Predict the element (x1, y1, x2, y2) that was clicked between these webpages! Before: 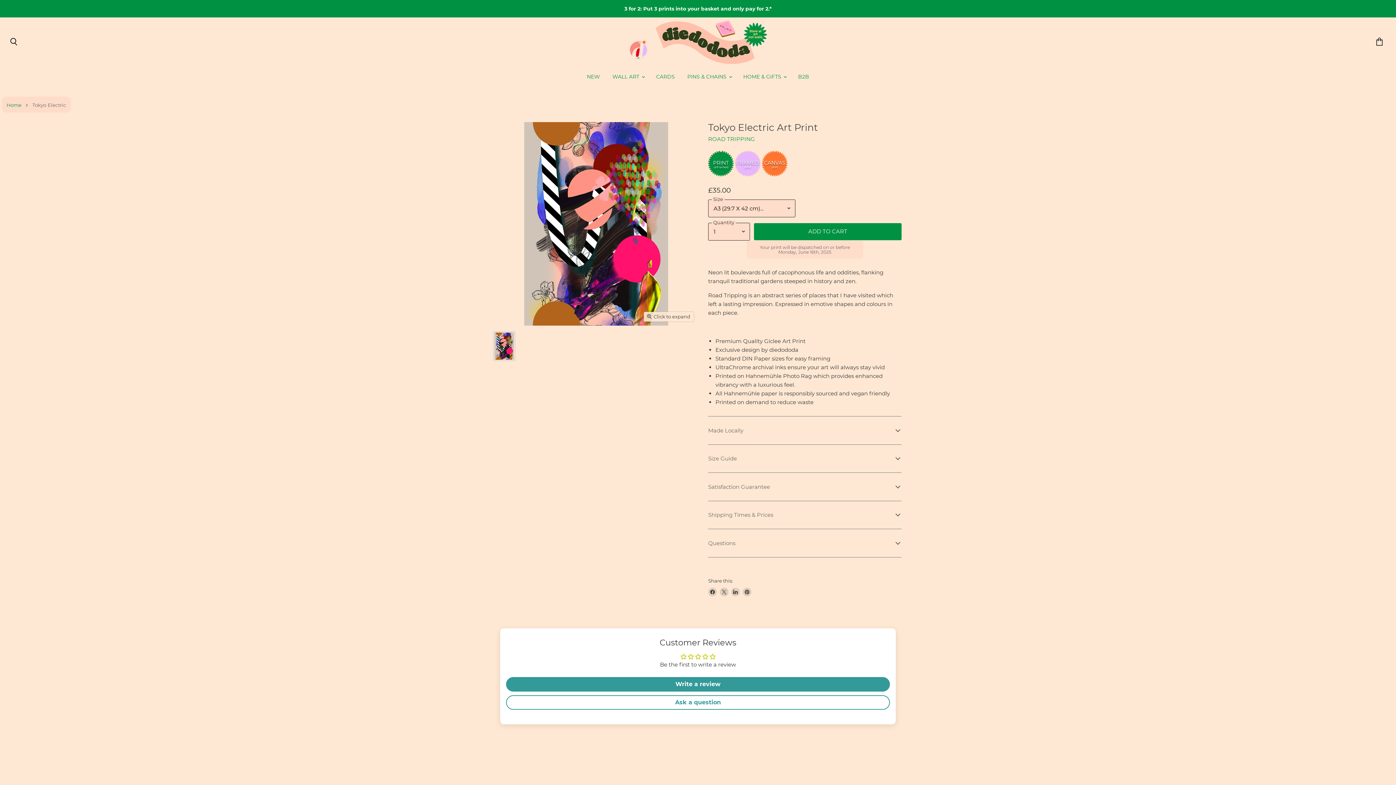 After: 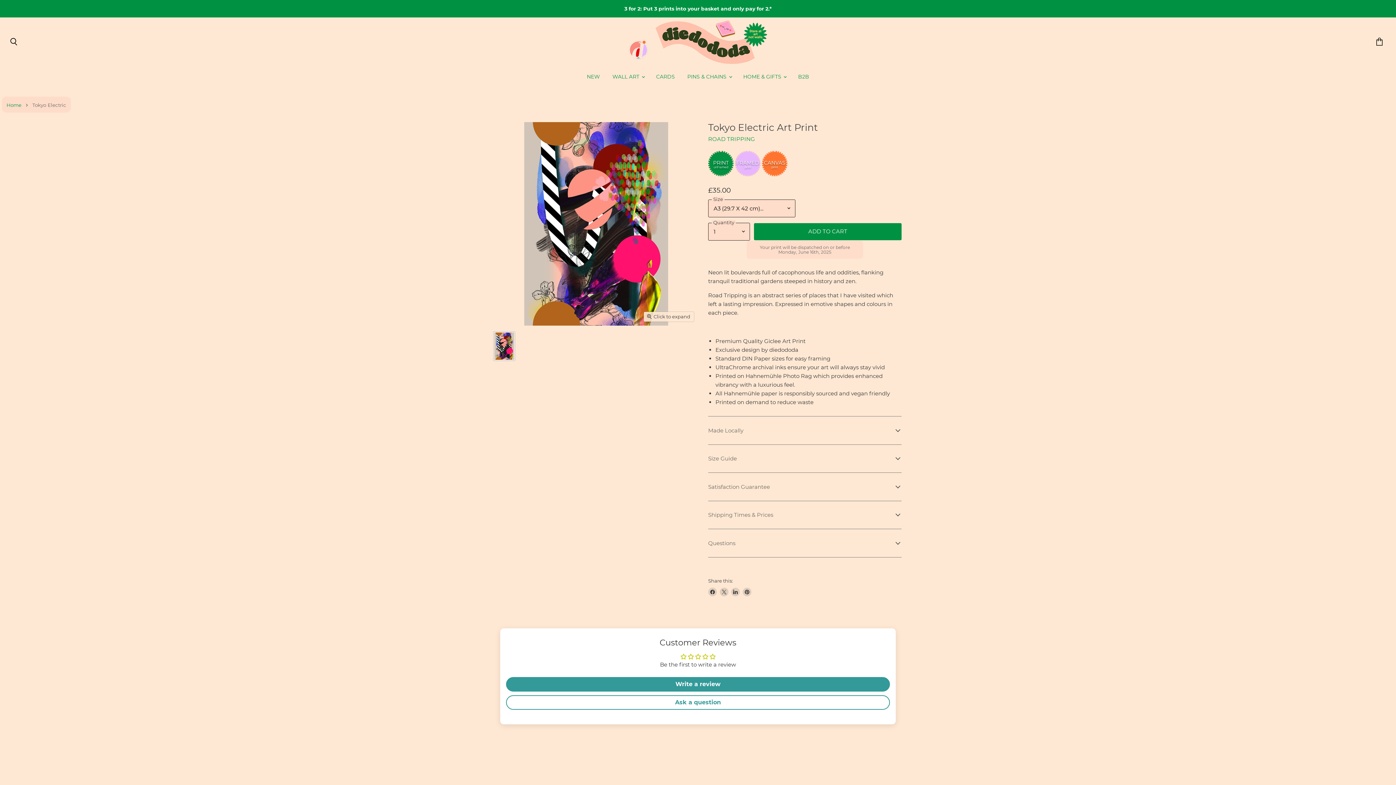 Action: bbox: (702, 645, 709, 651)